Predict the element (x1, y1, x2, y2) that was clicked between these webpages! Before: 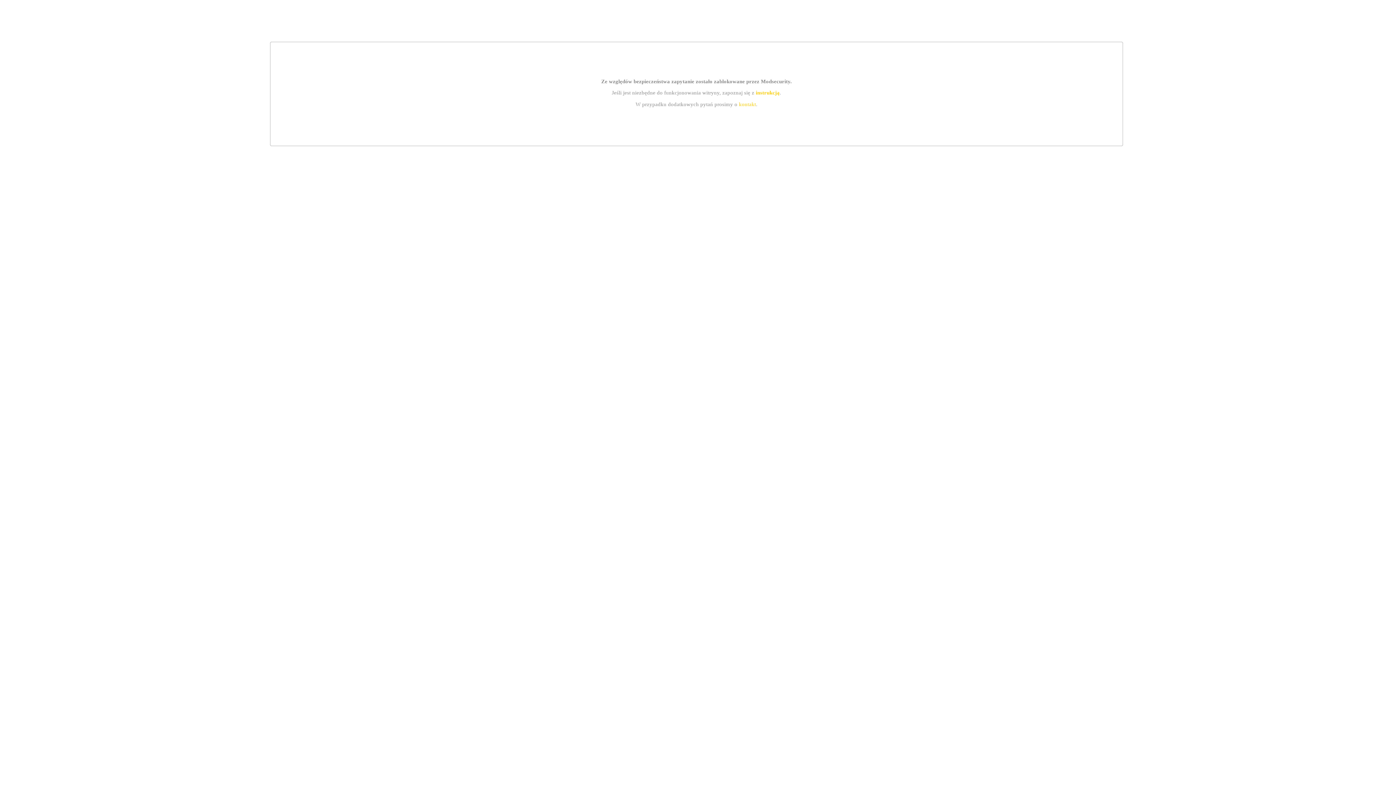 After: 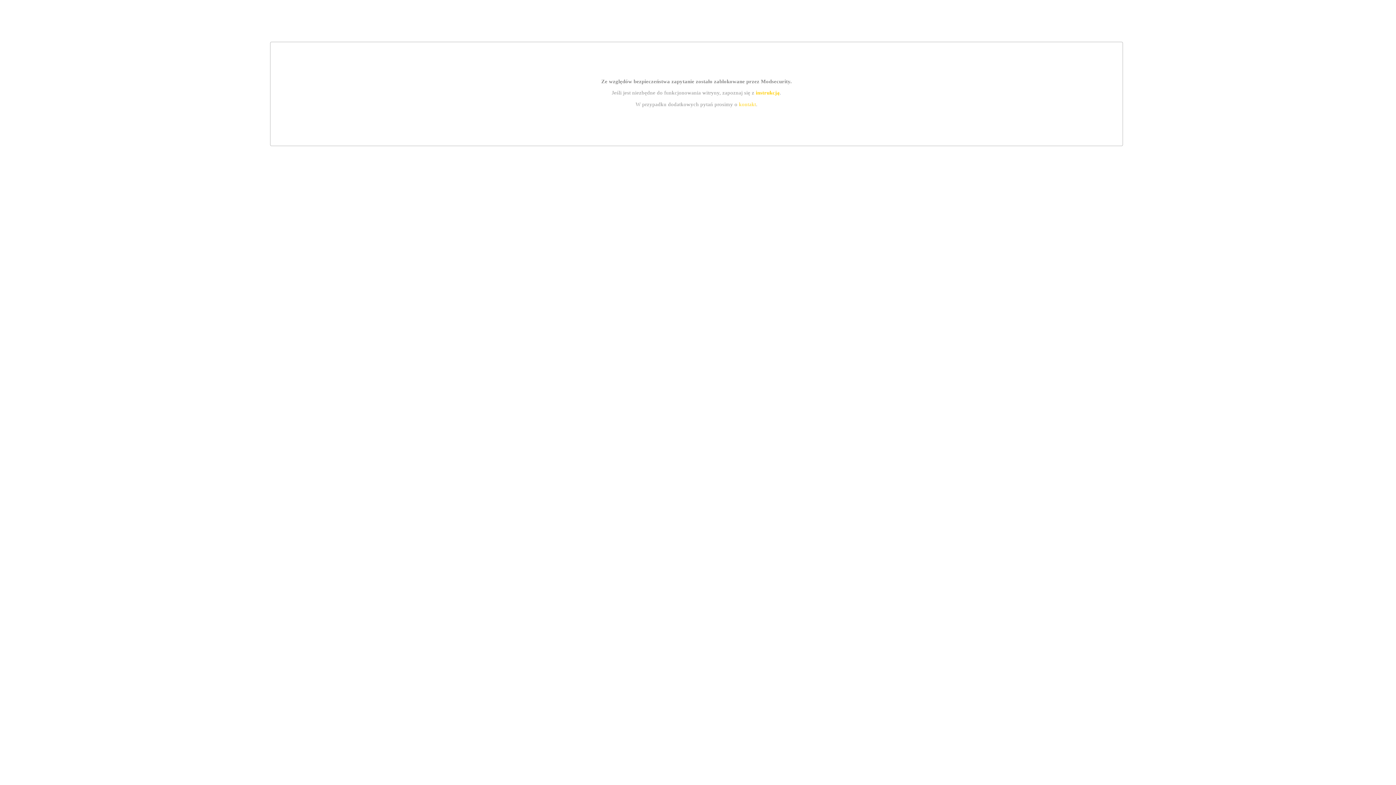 Action: label: kontakt bbox: (739, 101, 756, 107)